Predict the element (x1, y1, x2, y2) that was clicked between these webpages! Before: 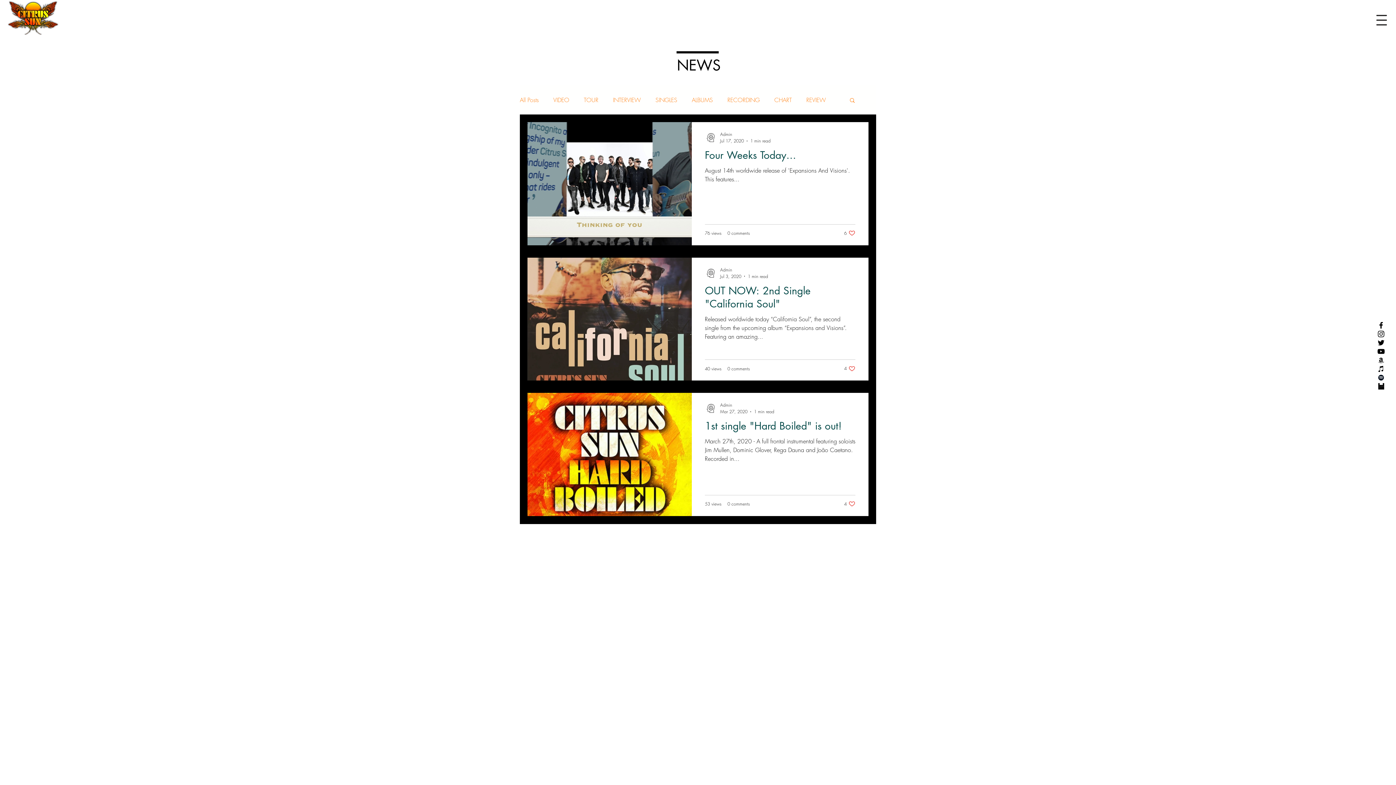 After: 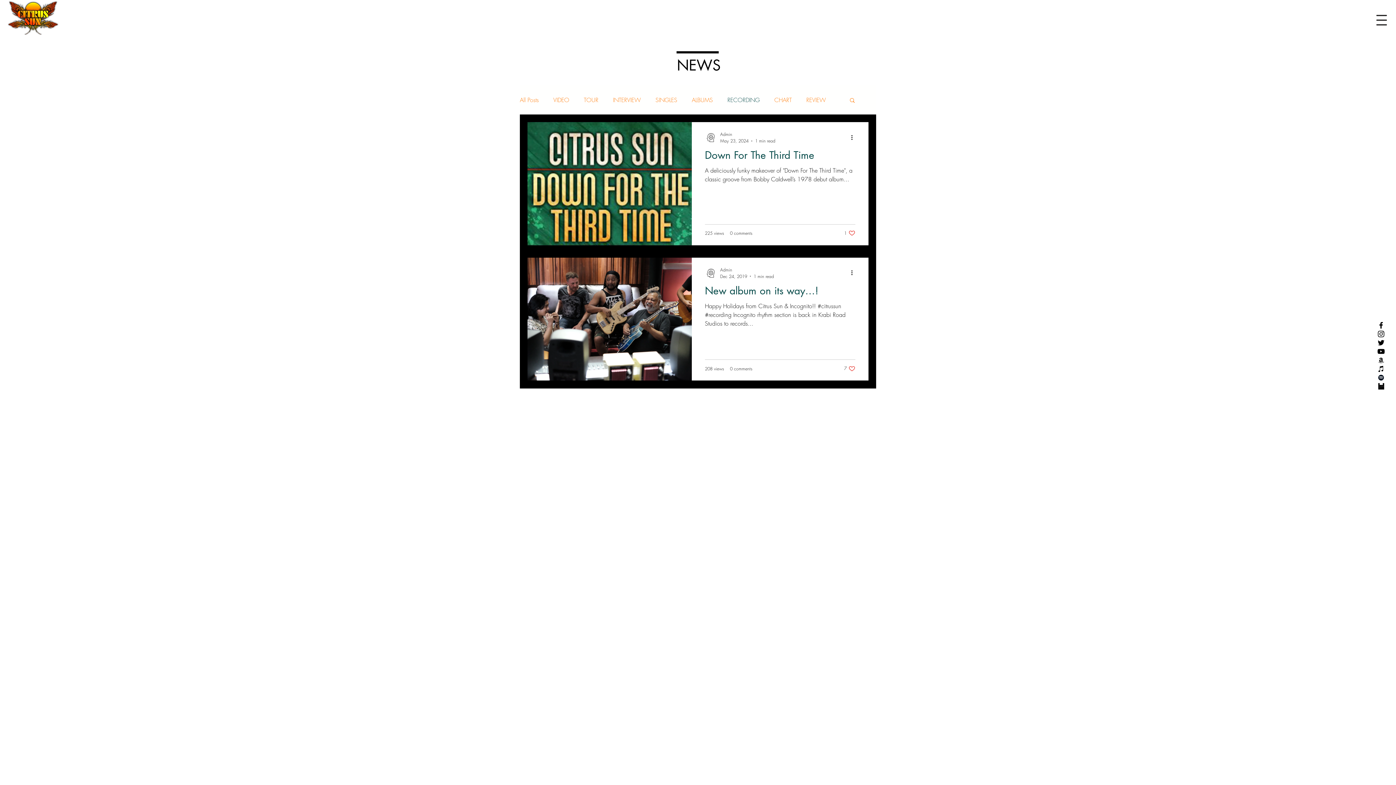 Action: label: RECORDING bbox: (727, 96, 760, 104)